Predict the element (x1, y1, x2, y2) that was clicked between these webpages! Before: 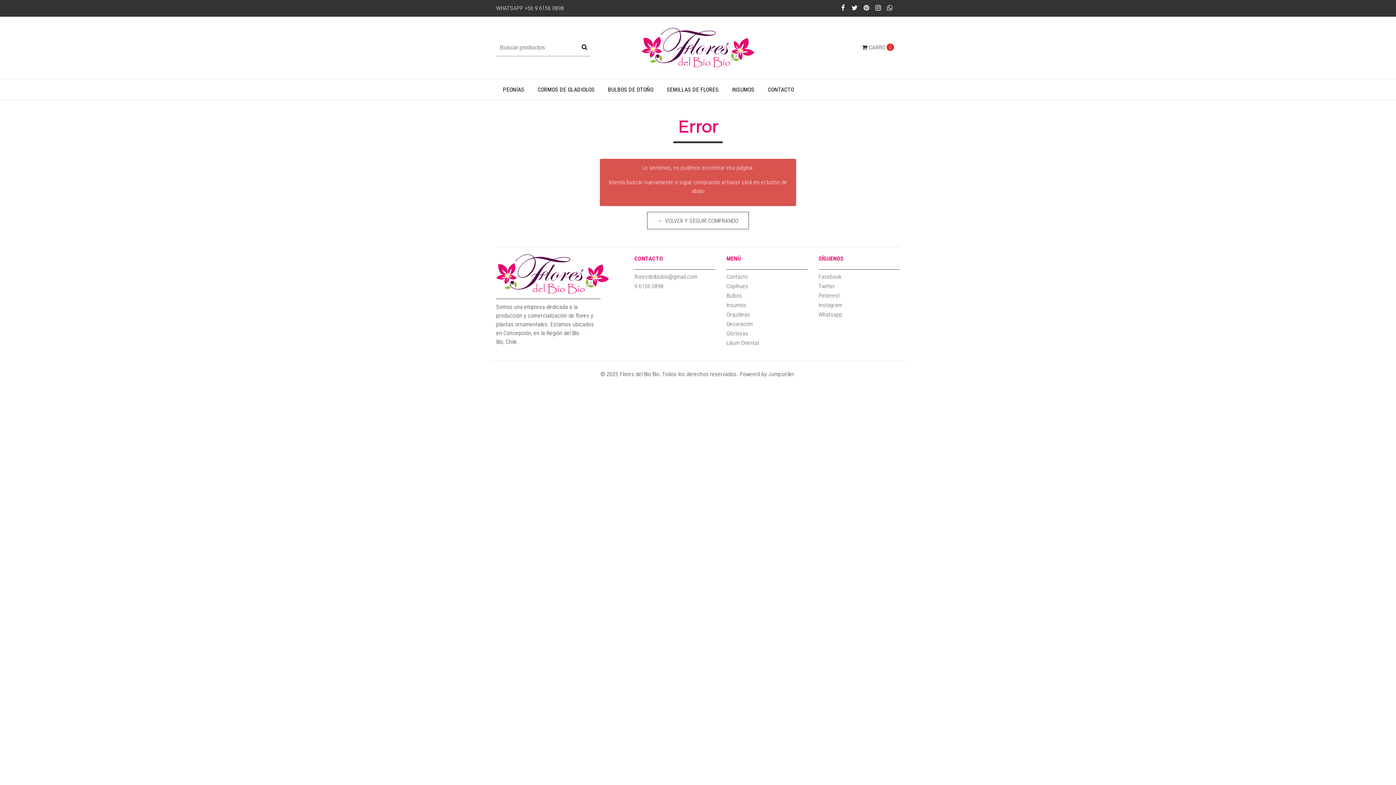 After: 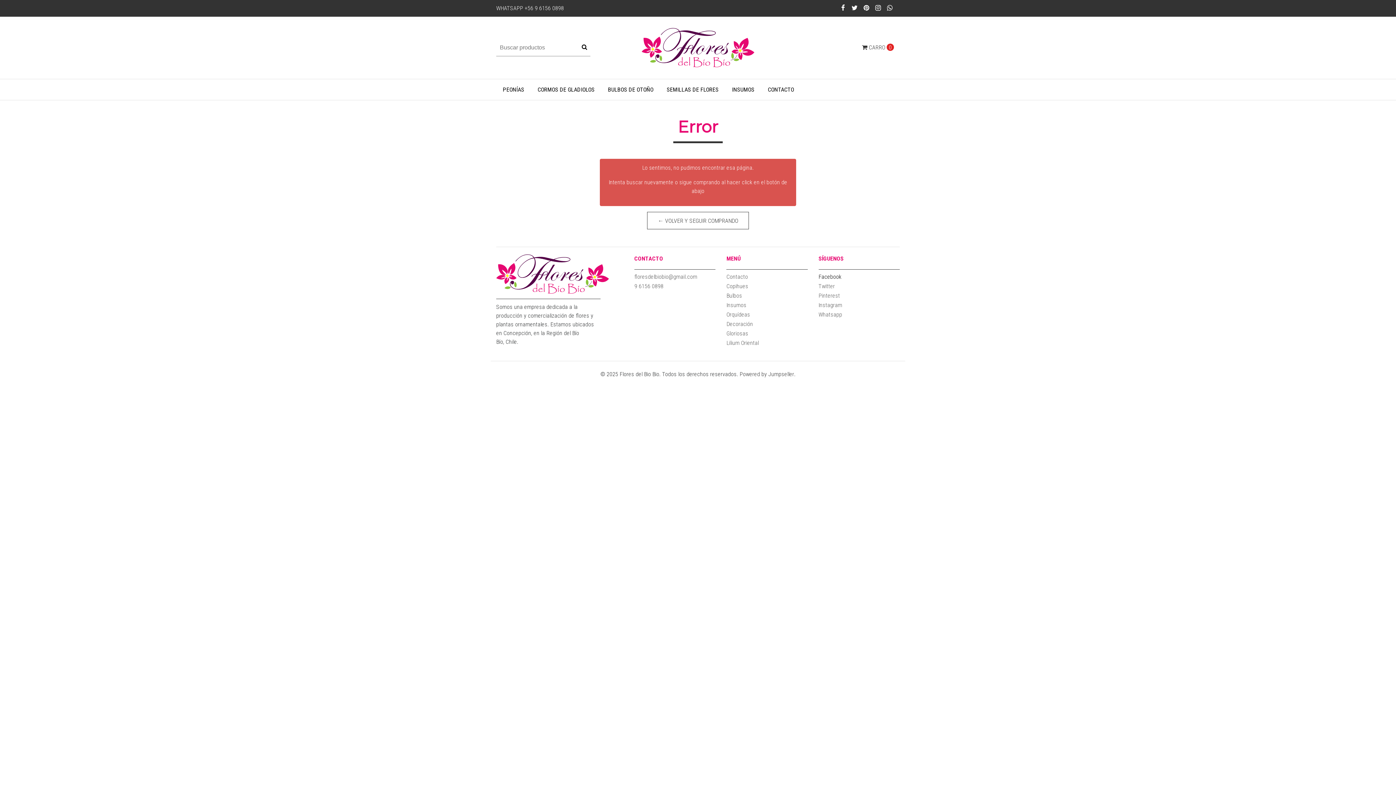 Action: bbox: (818, 272, 841, 282) label: Facebook